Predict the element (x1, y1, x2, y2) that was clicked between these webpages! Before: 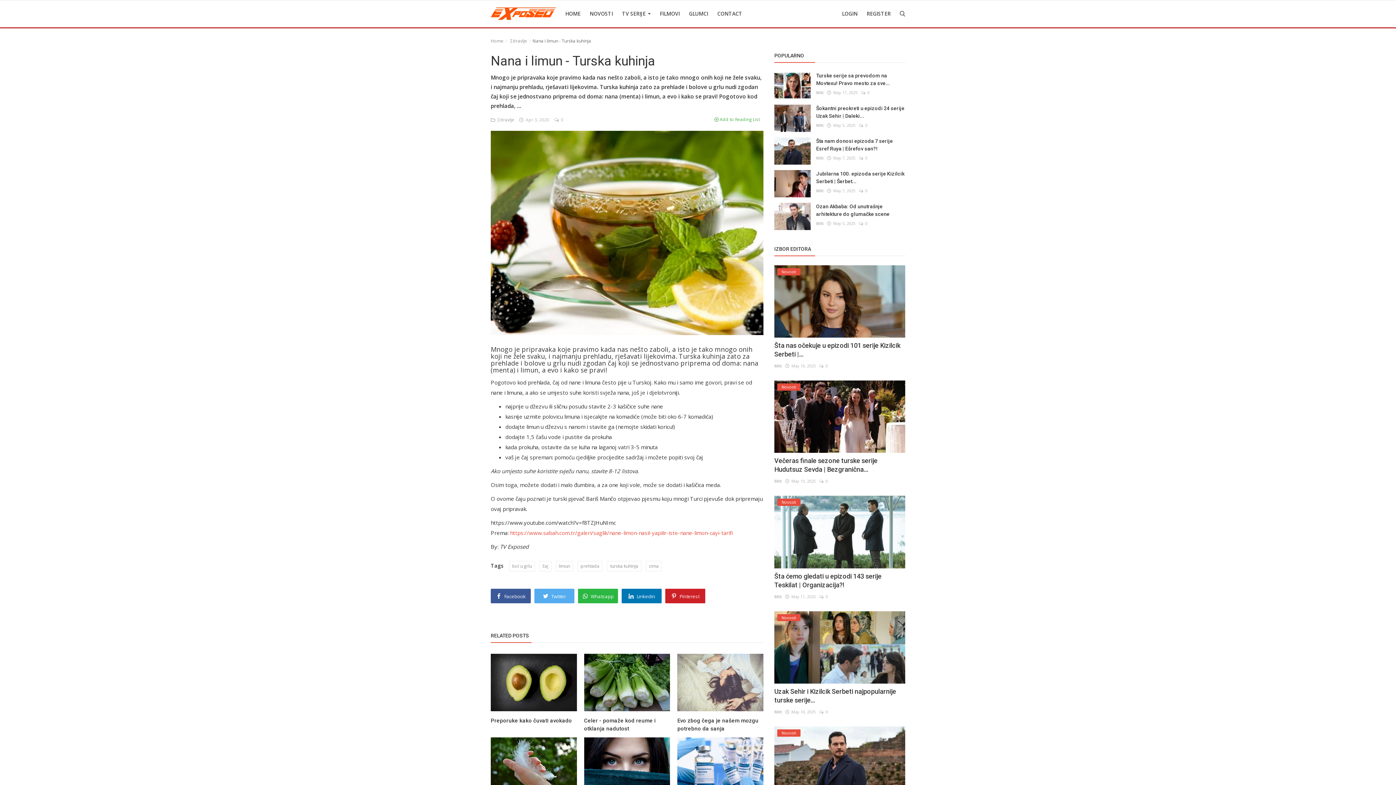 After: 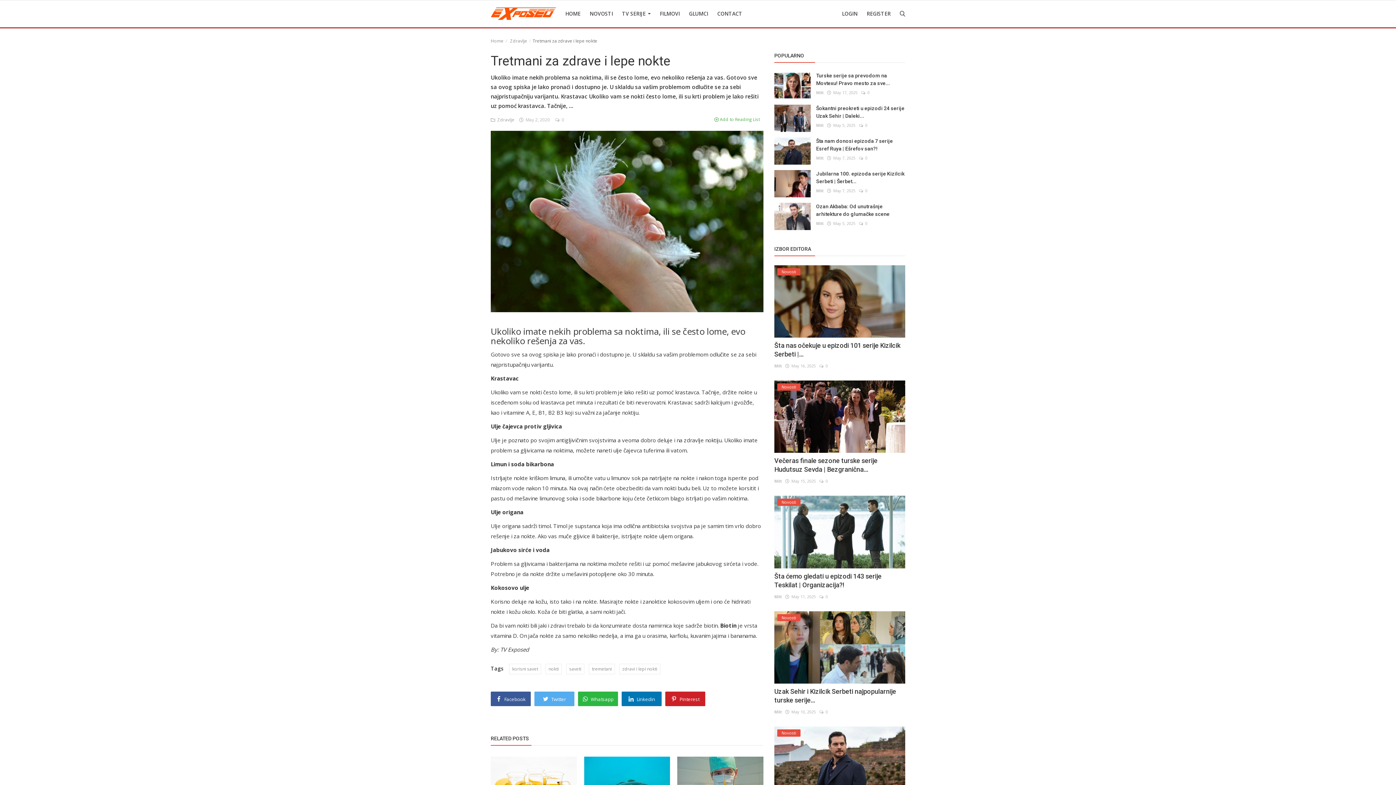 Action: bbox: (490, 737, 576, 795)